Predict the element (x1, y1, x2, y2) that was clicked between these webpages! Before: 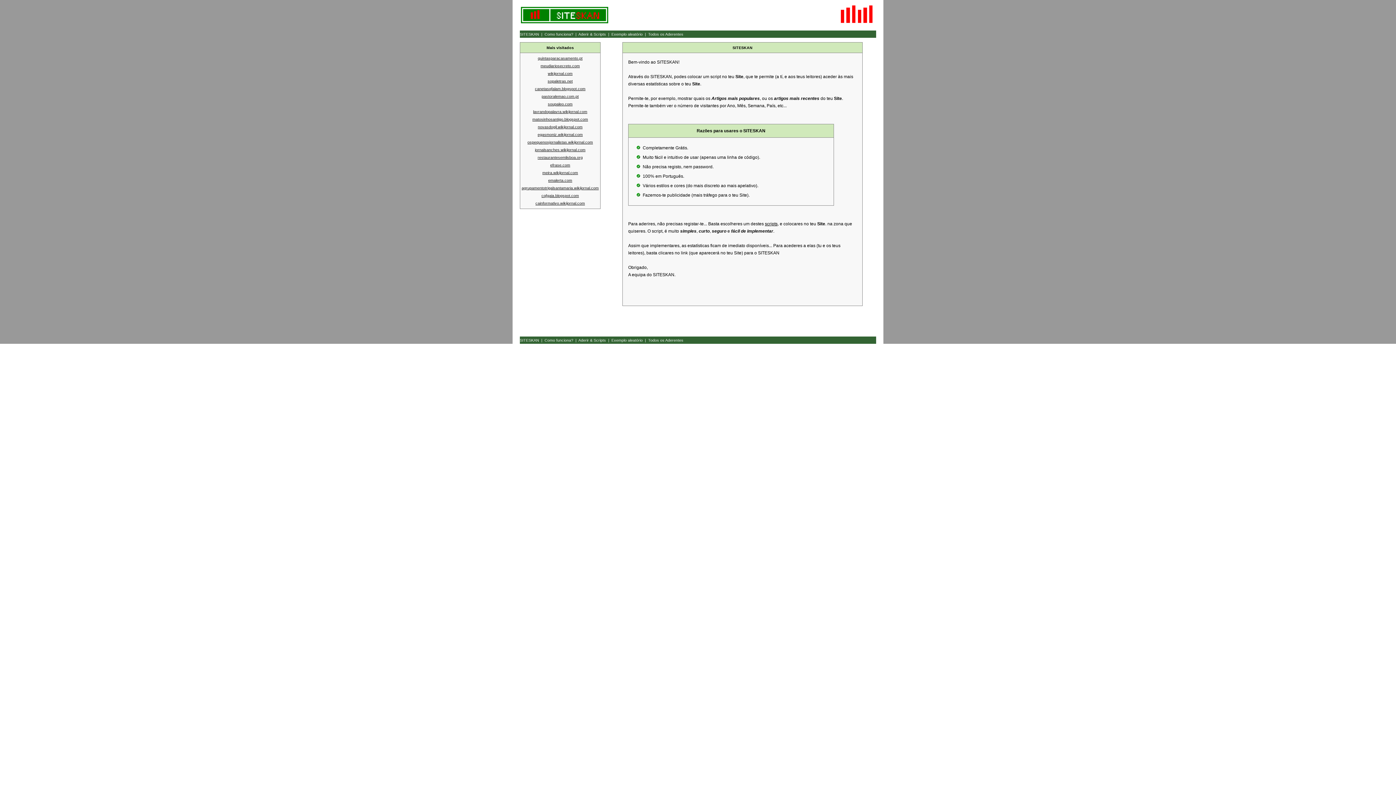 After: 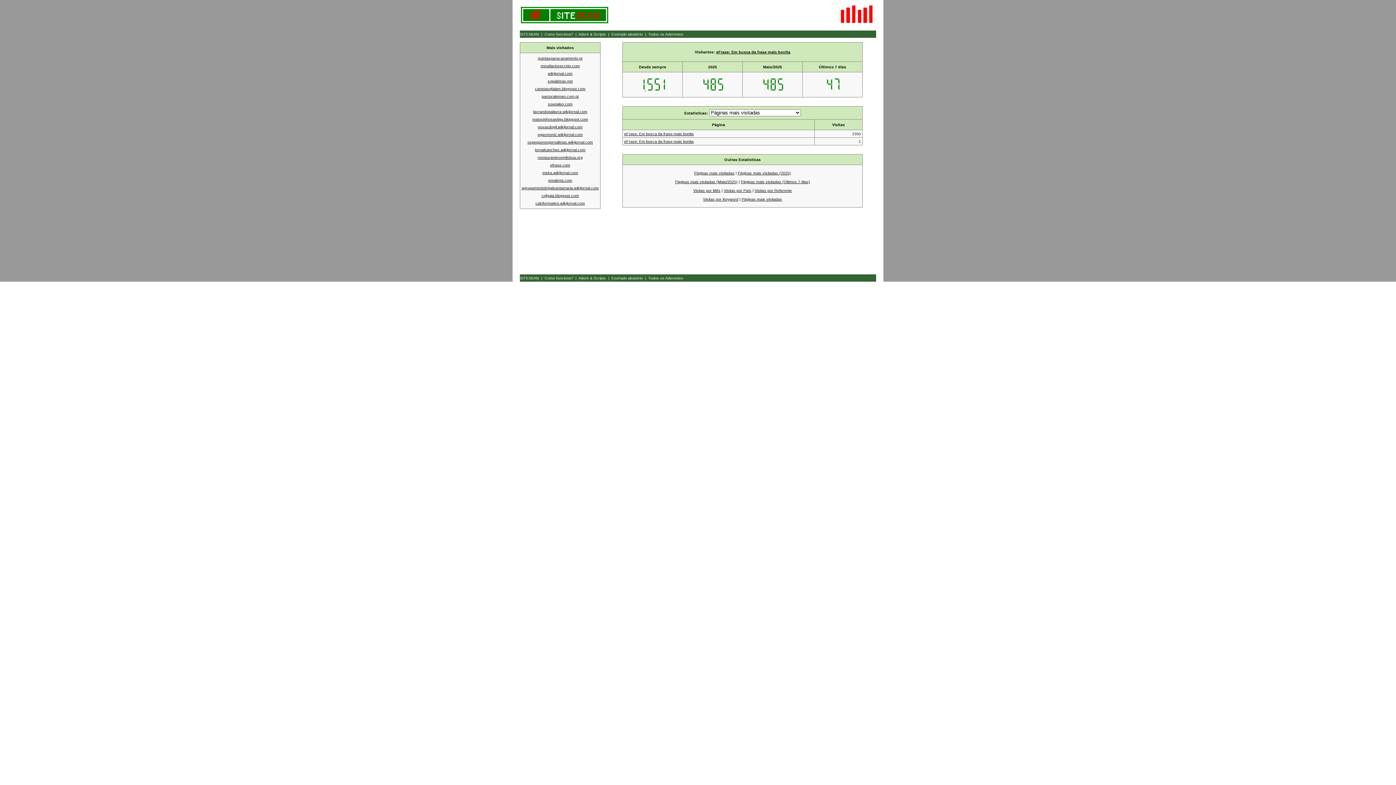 Action: bbox: (550, 162, 570, 167) label: efrase.com